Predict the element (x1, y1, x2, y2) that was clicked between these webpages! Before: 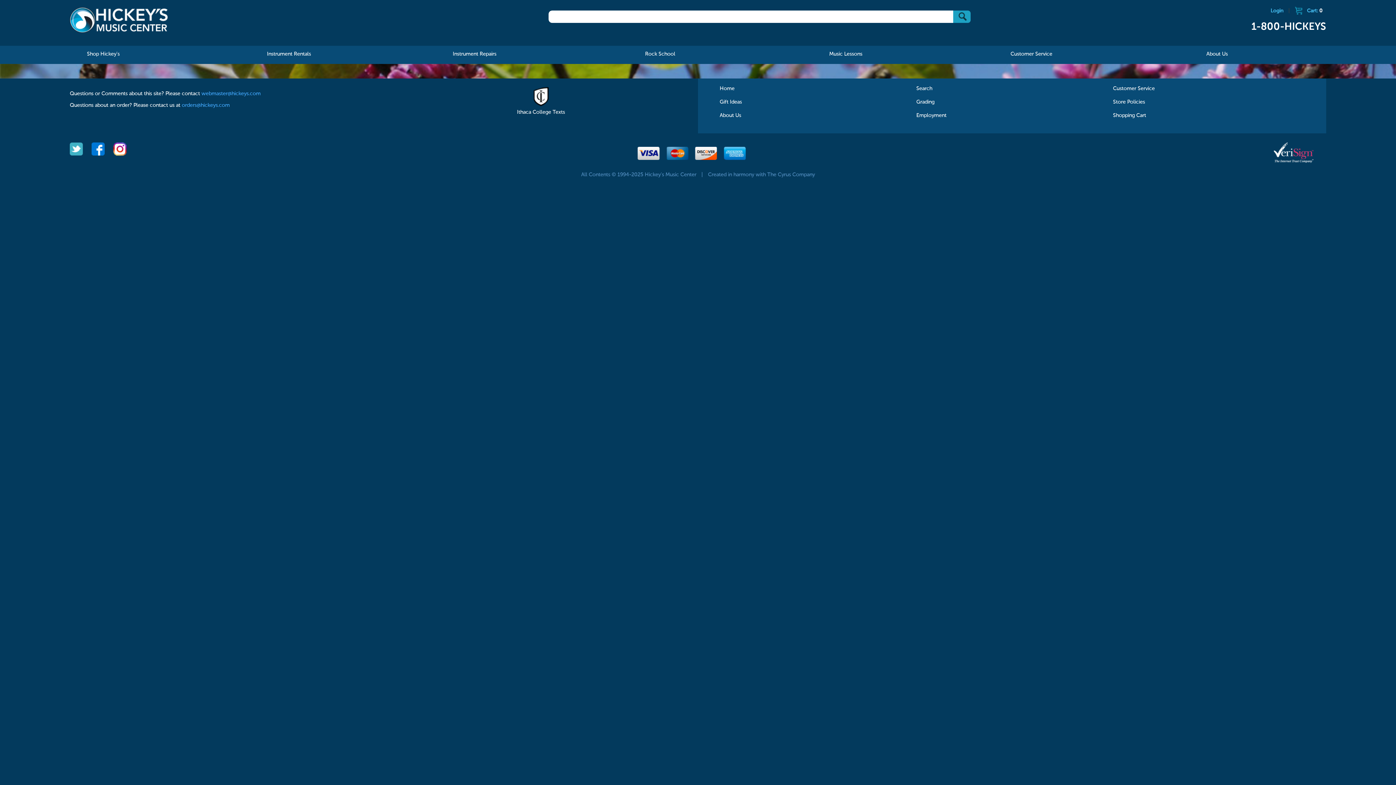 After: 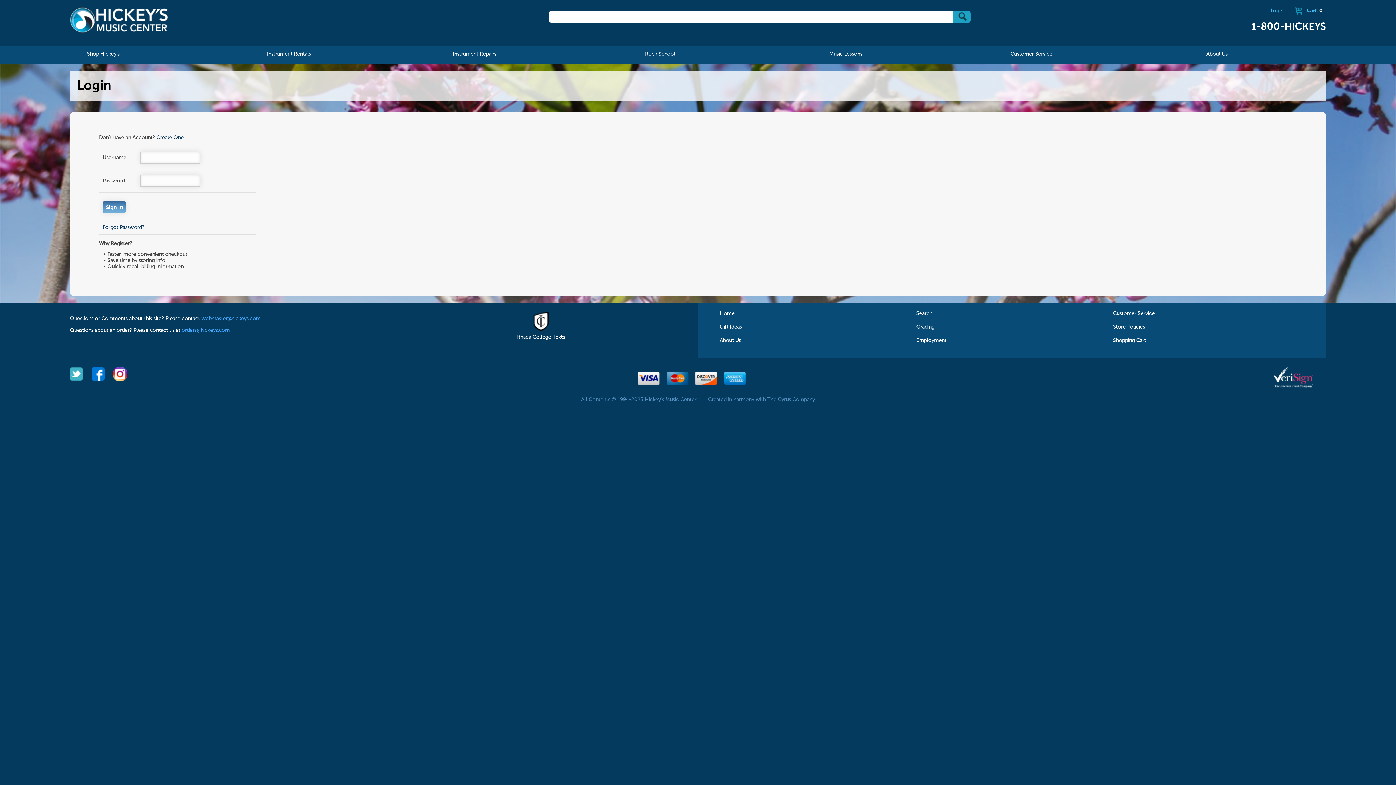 Action: bbox: (1255, 5, 1287, 17) label: Login